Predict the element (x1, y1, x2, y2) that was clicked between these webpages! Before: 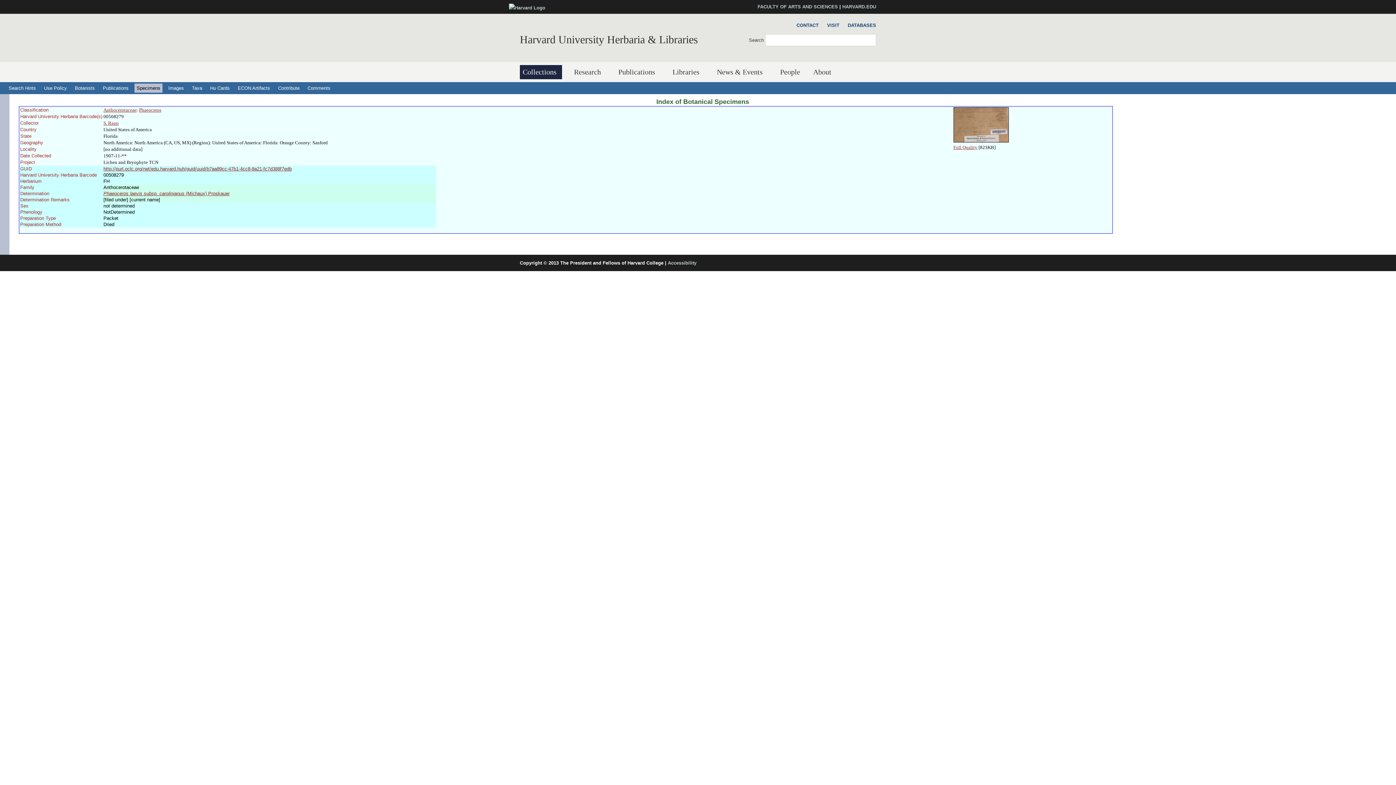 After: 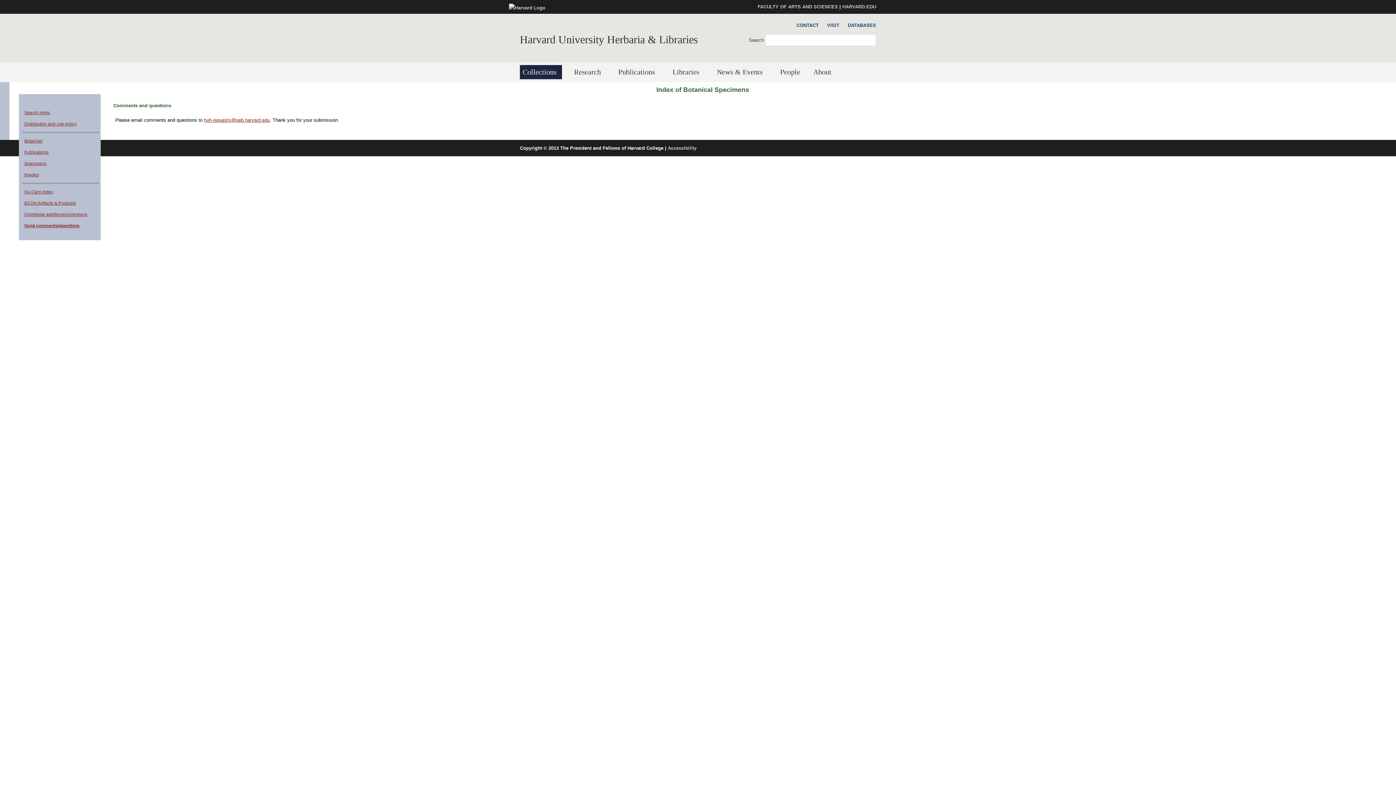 Action: bbox: (305, 83, 332, 92) label: Comments